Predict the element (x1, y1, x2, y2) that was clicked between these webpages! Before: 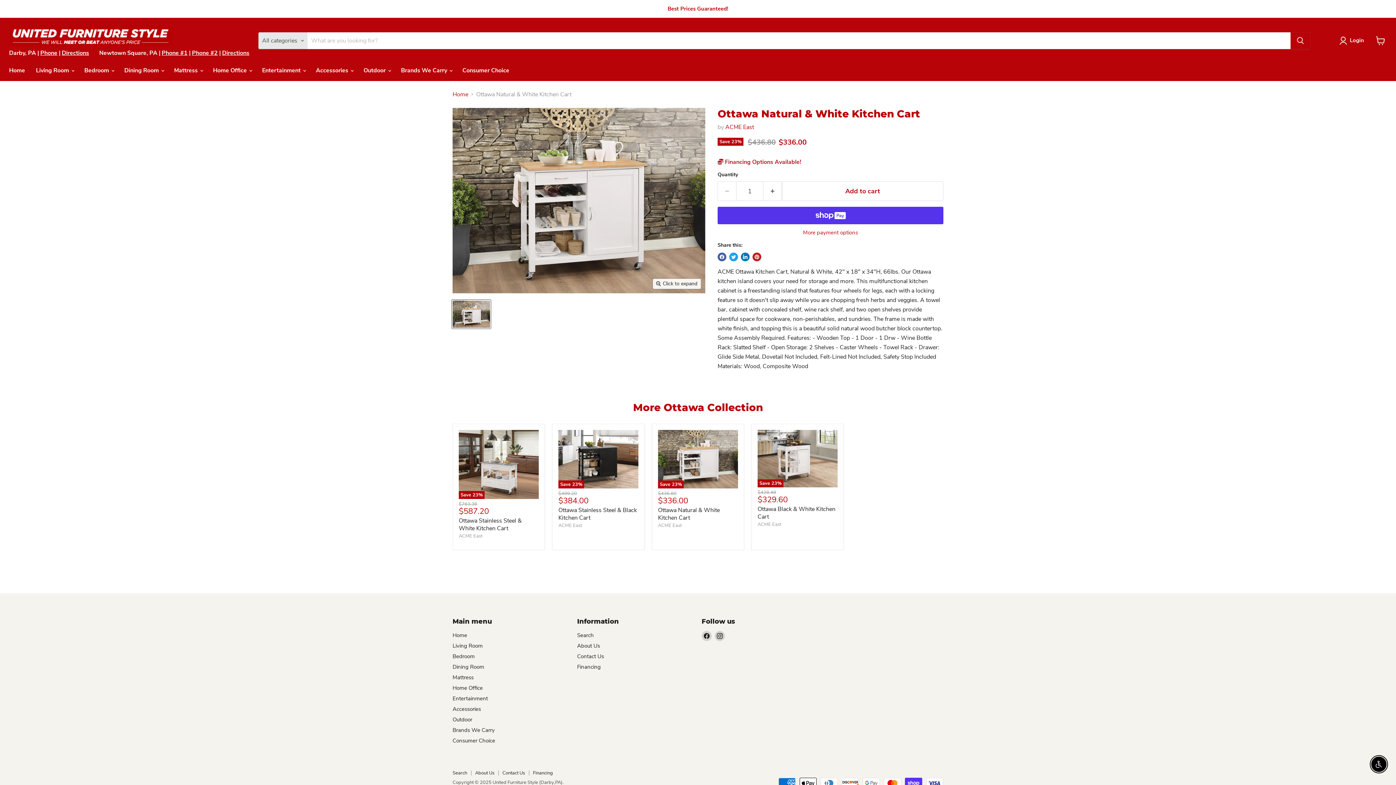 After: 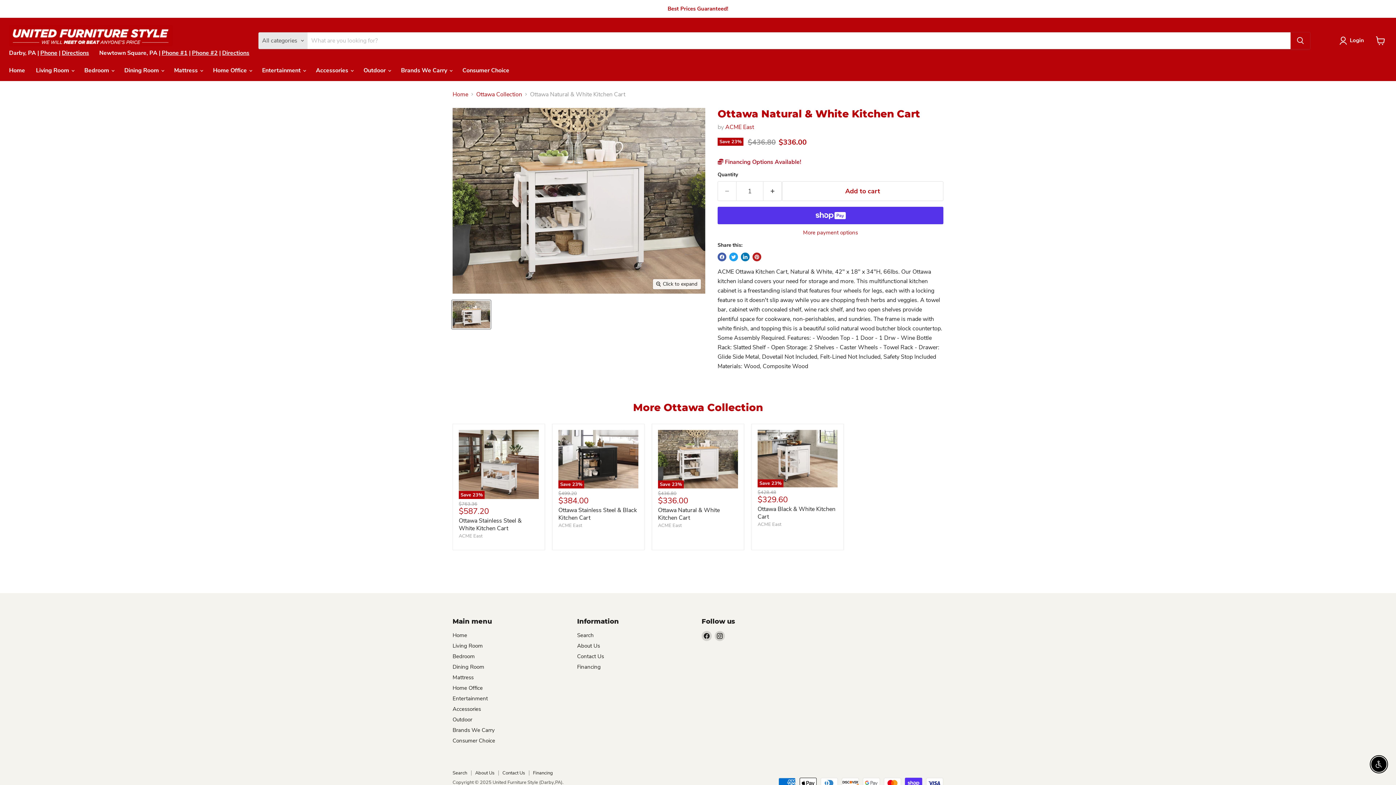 Action: label: /products/ottawa-natural-white-kitchen-cart bbox: (658, 430, 738, 488)